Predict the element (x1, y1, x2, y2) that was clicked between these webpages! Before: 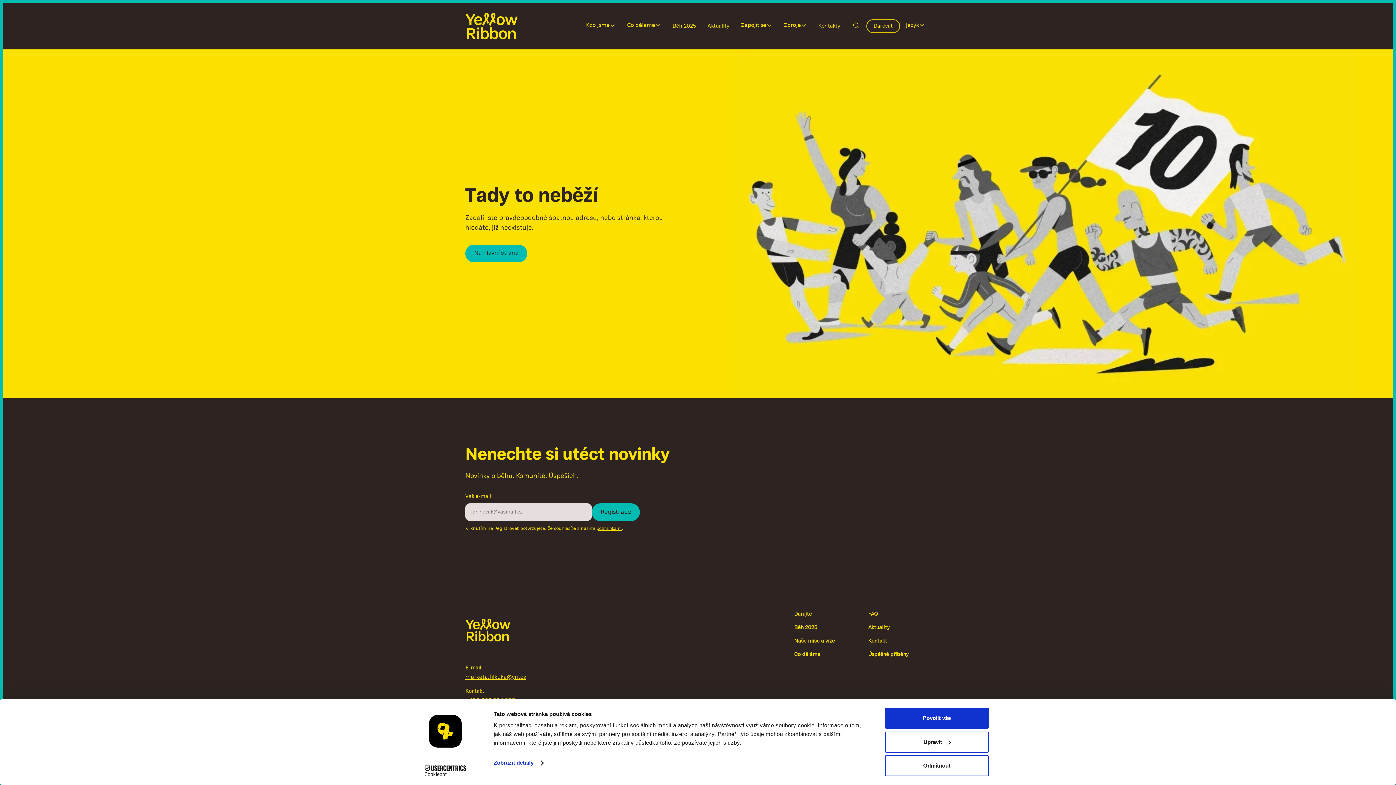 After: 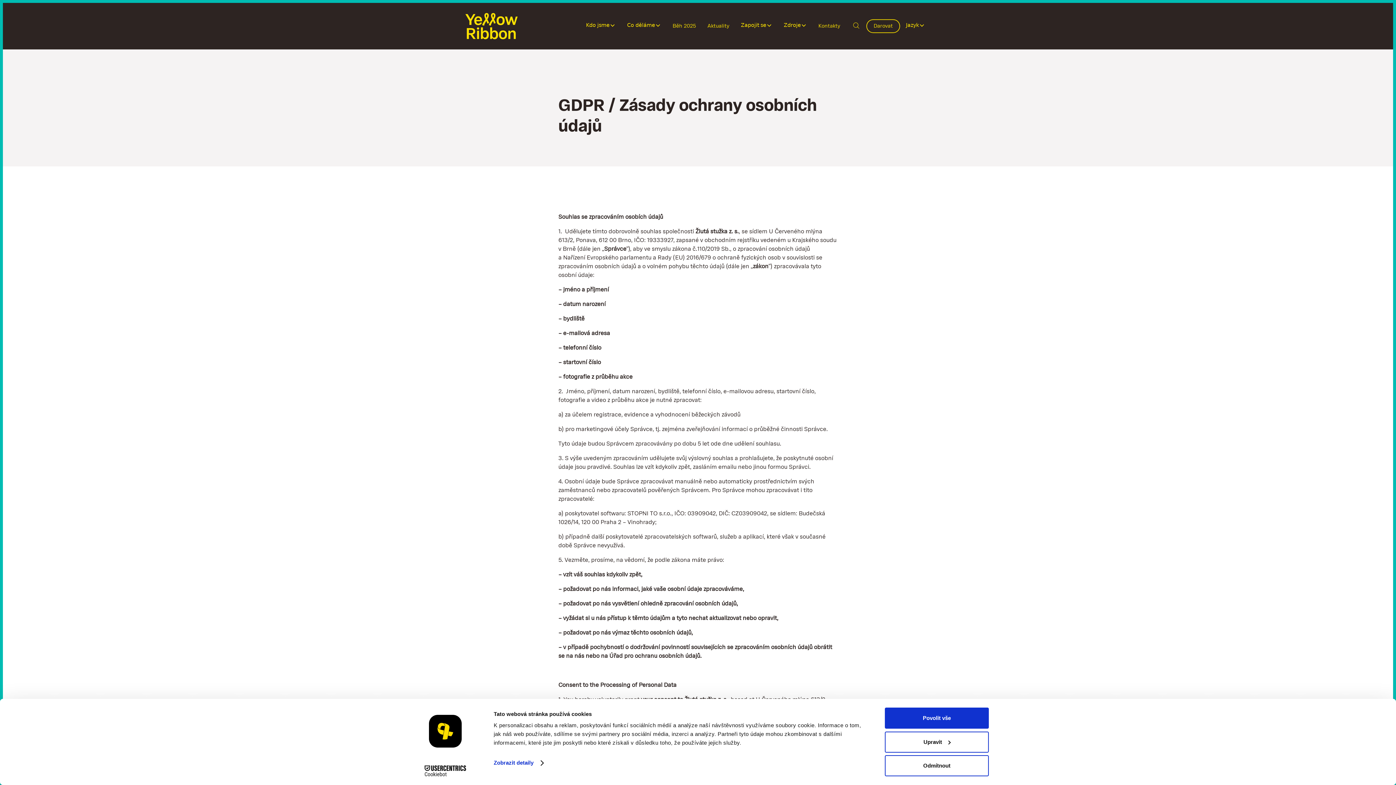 Action: bbox: (596, 526, 621, 531) label: podmínkami